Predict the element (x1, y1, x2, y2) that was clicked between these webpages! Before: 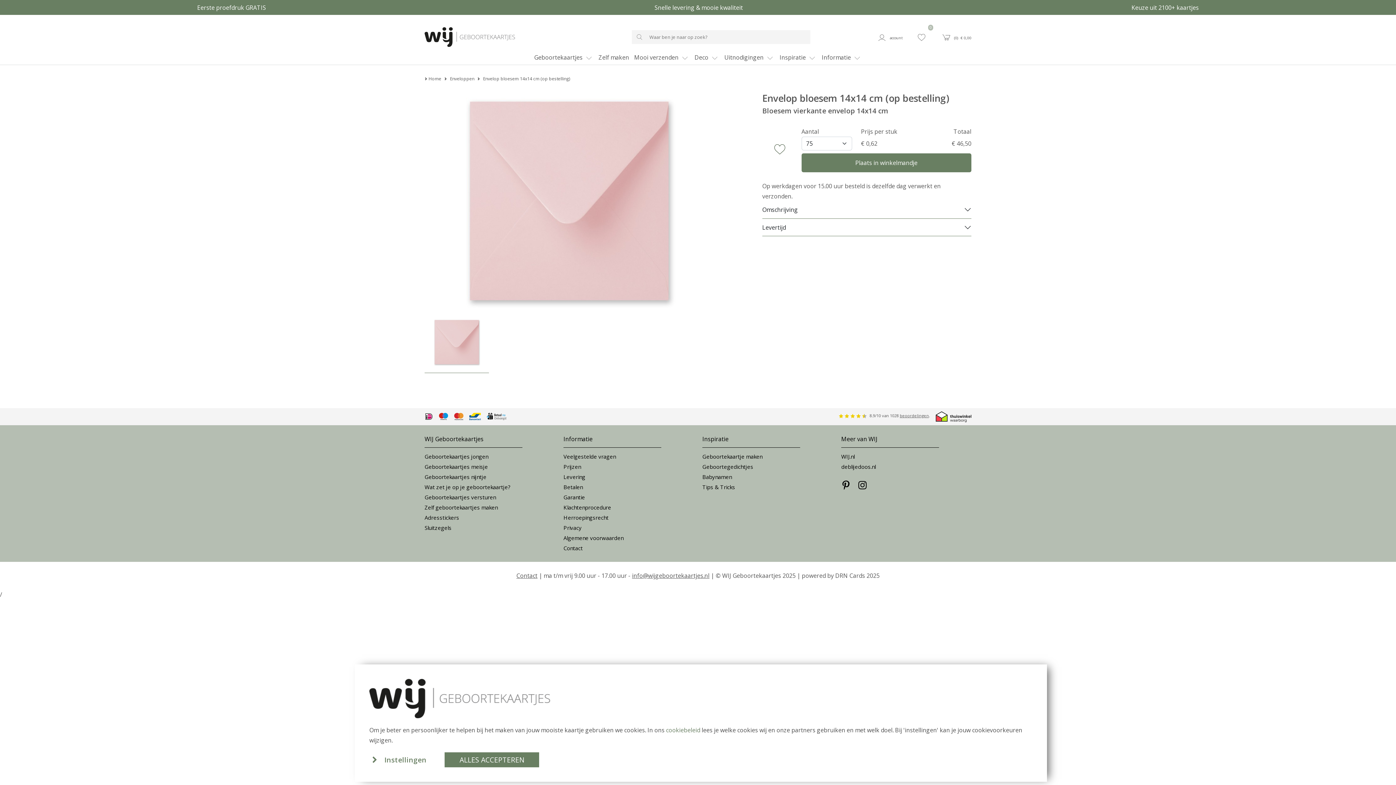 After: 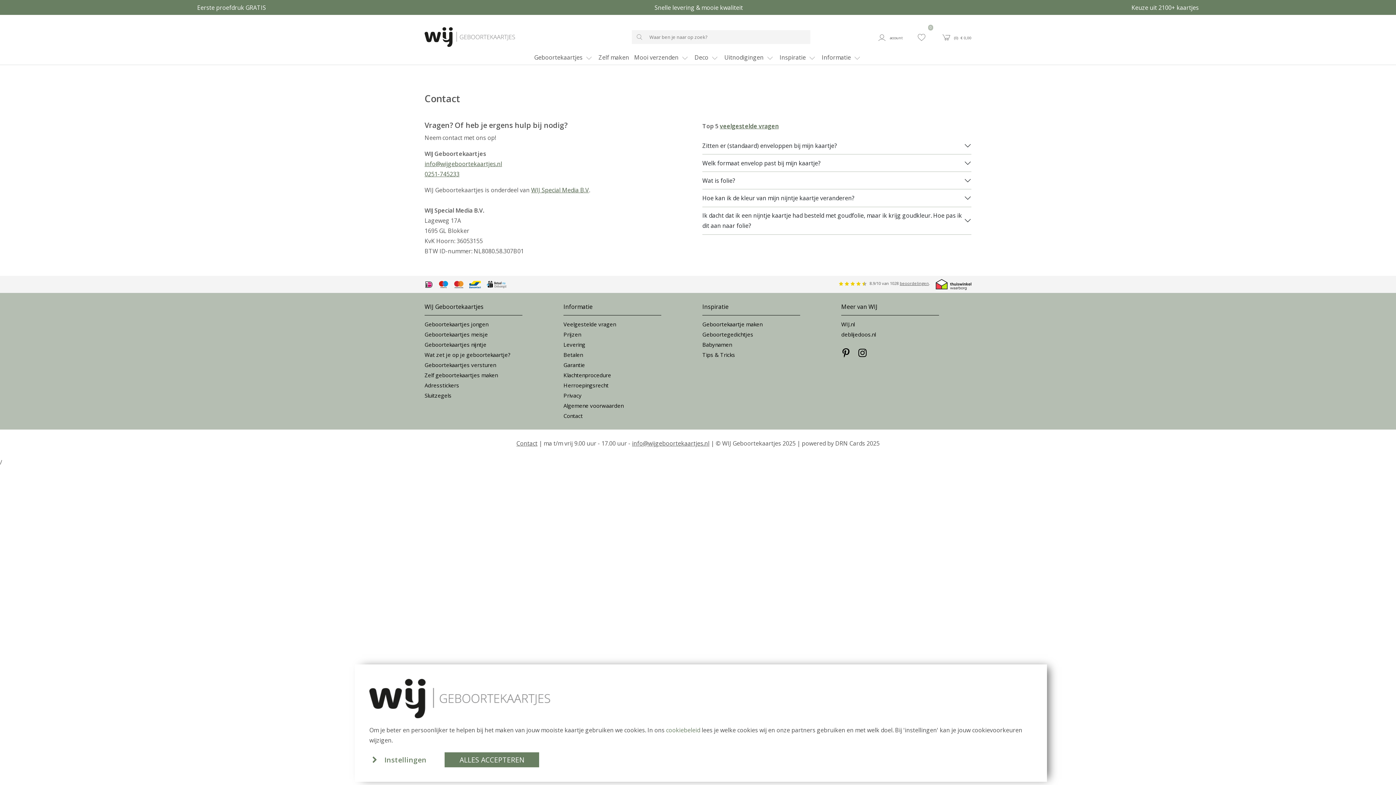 Action: bbox: (563, 544, 582, 551) label: Contact